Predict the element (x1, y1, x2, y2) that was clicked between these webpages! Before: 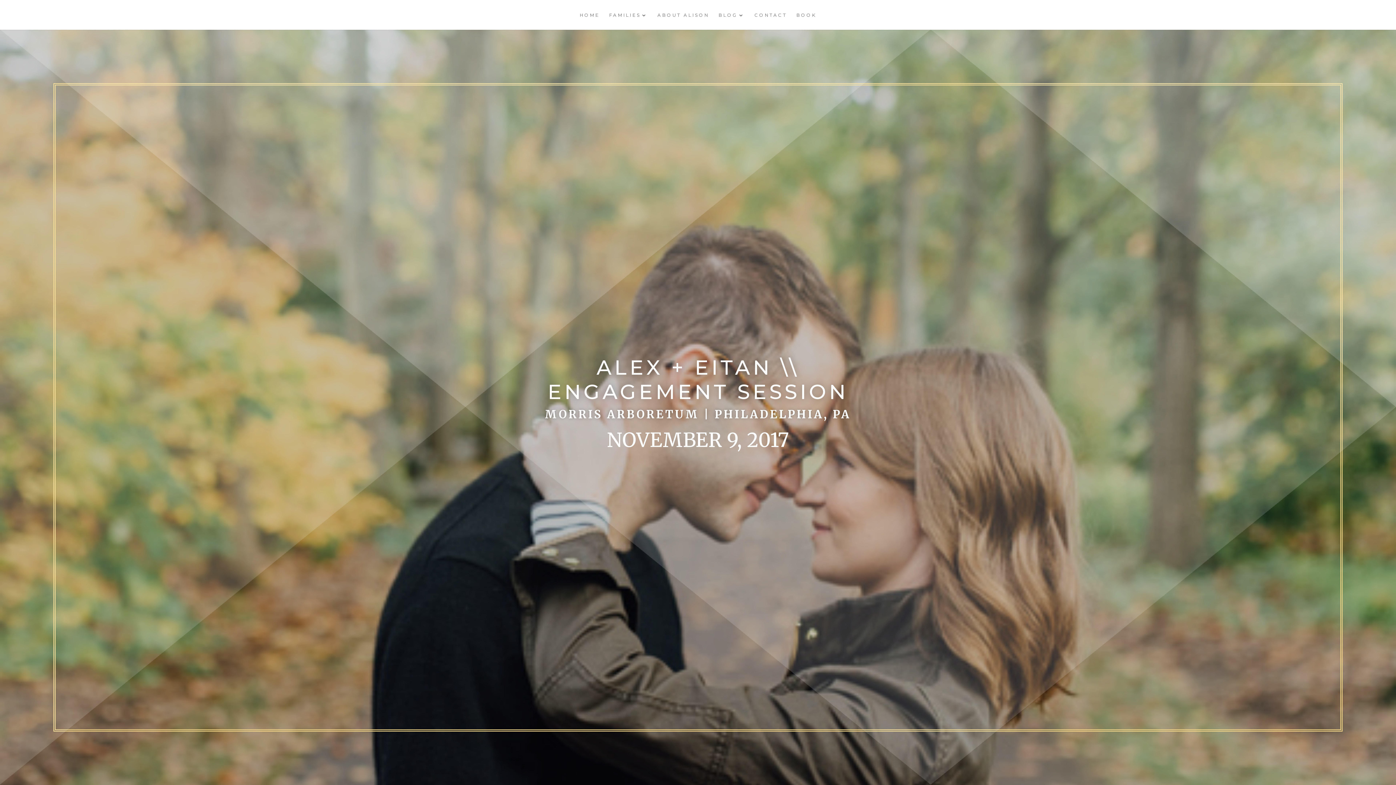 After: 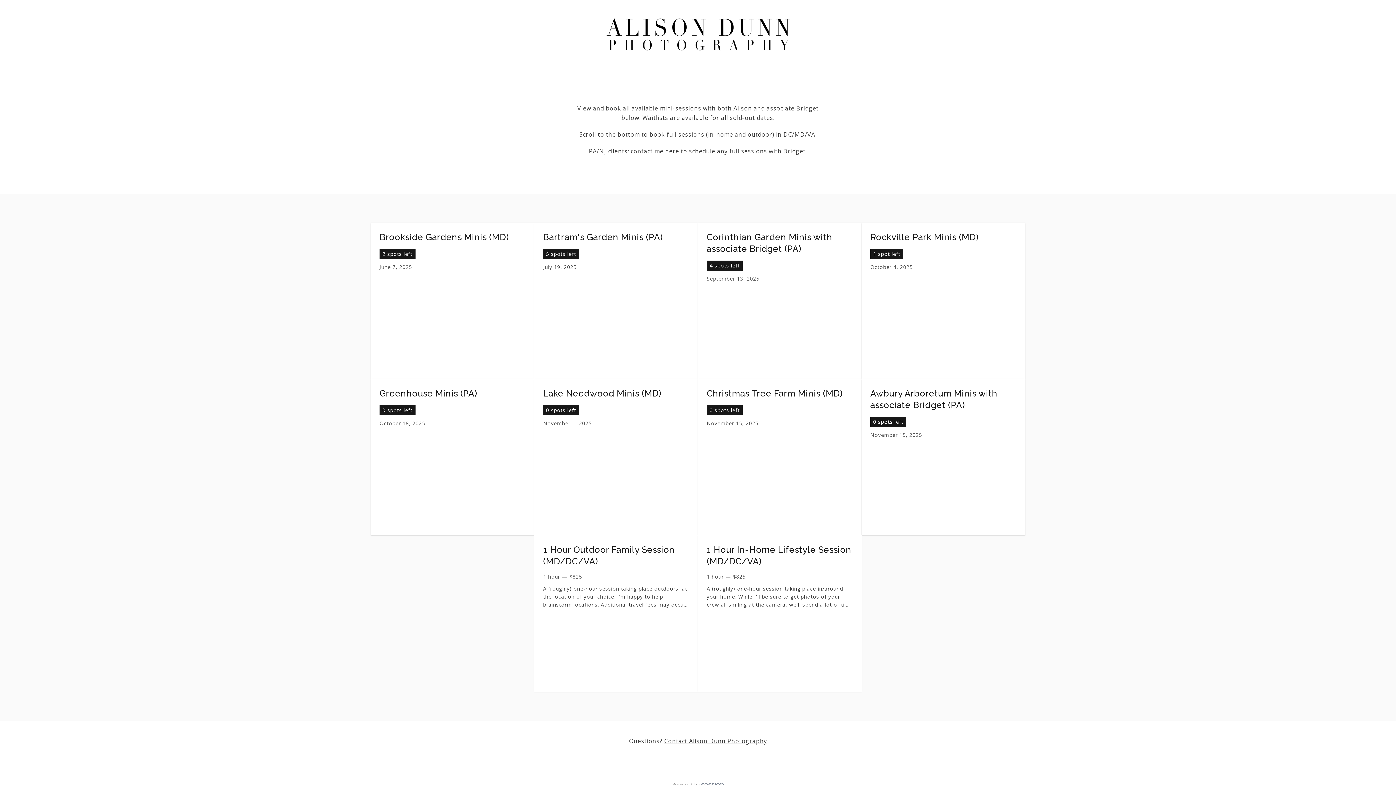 Action: label: BOOK bbox: (796, 12, 816, 29)